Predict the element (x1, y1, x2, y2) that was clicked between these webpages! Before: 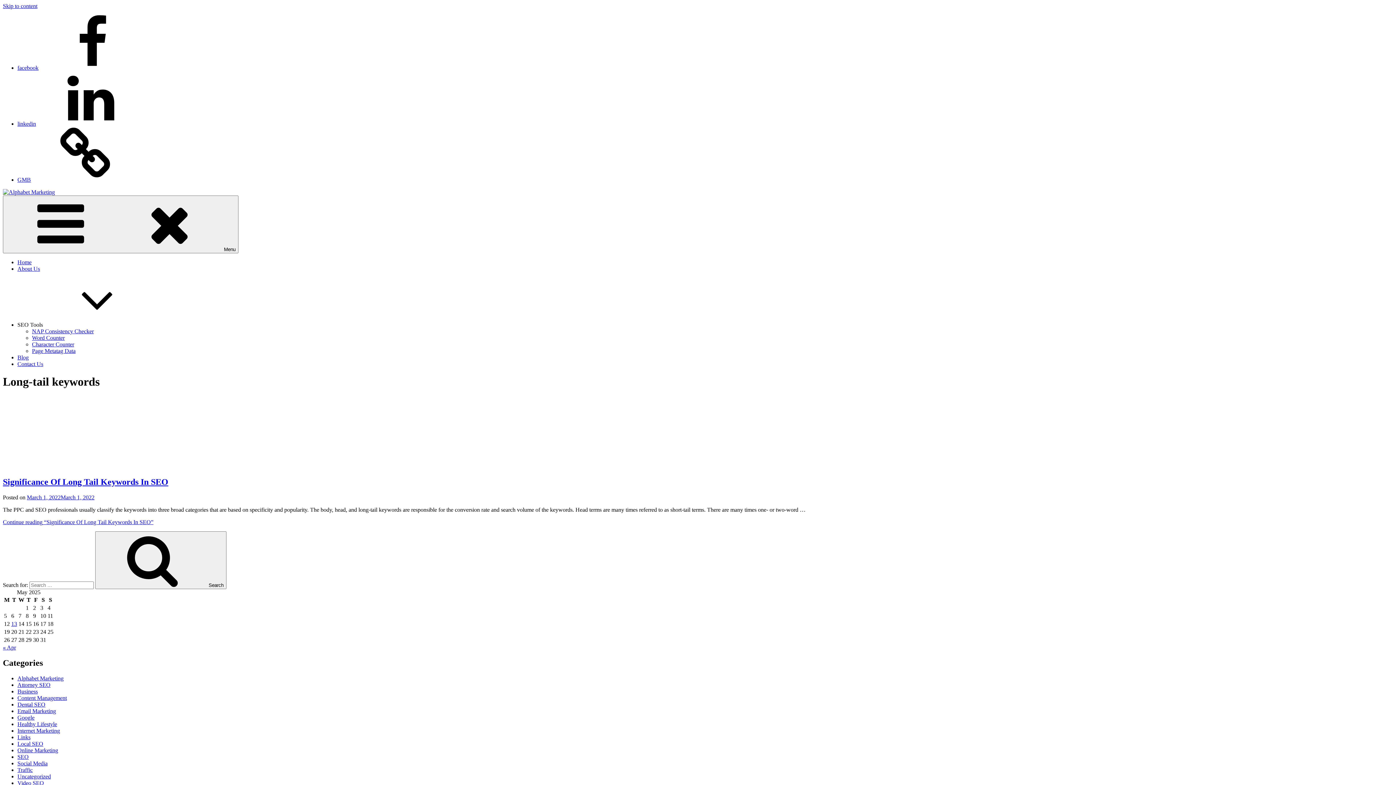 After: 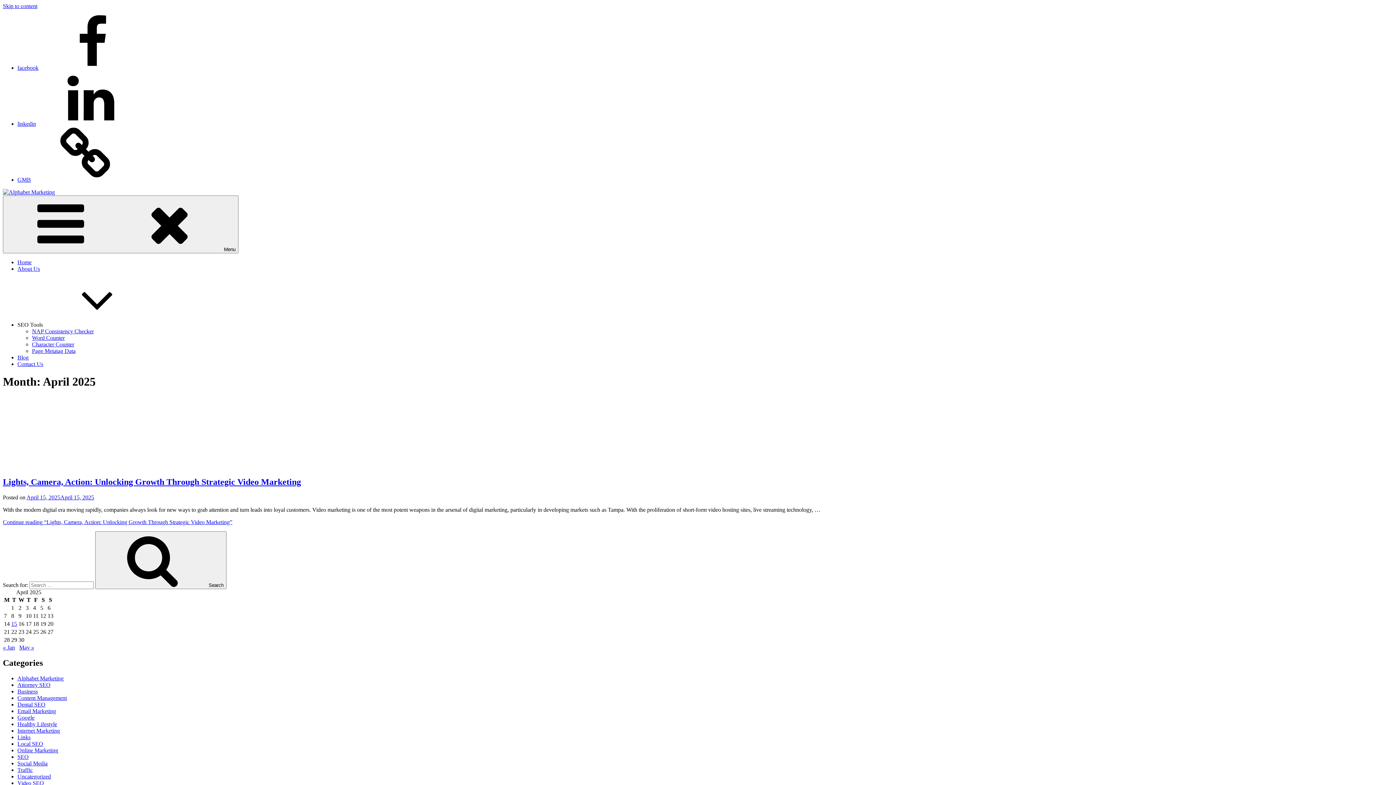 Action: bbox: (2, 644, 16, 650) label: « Apr